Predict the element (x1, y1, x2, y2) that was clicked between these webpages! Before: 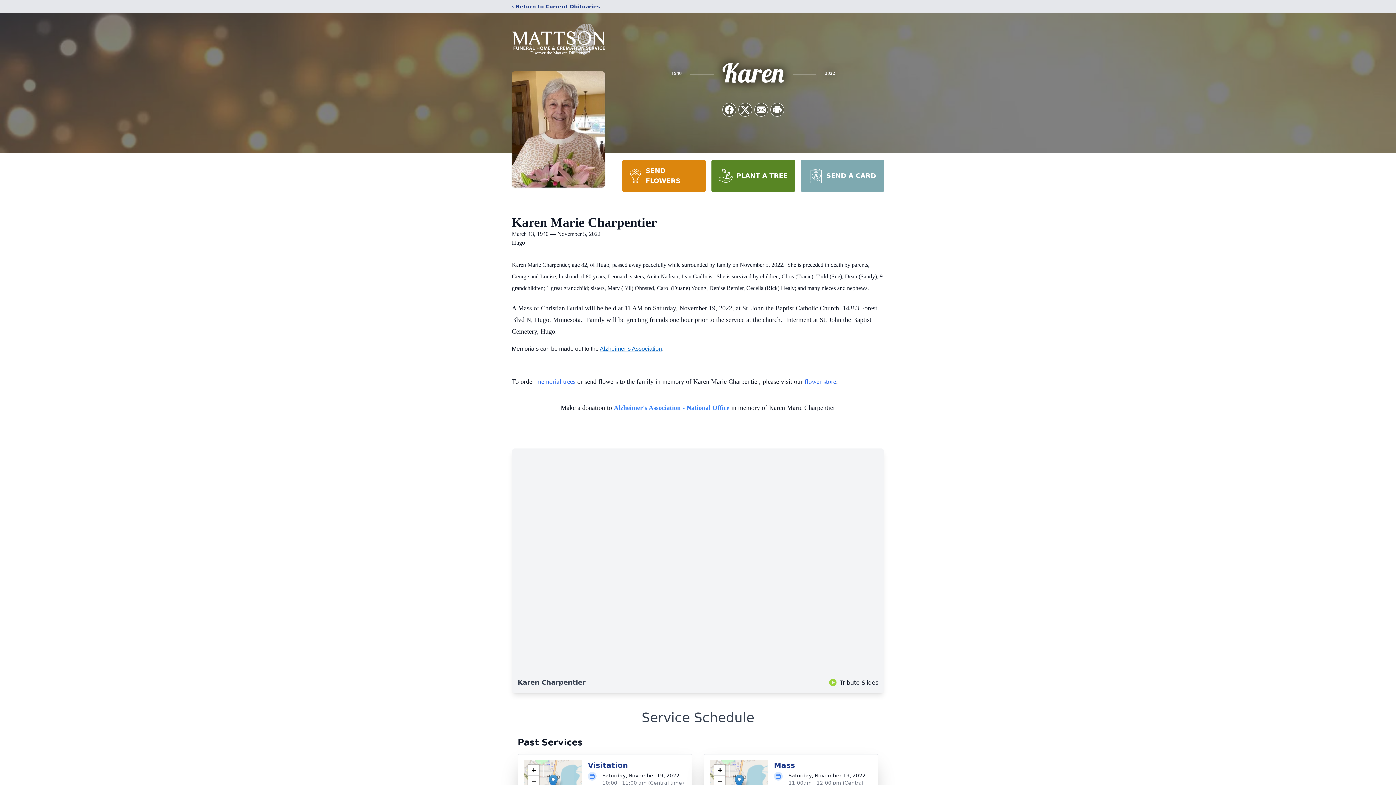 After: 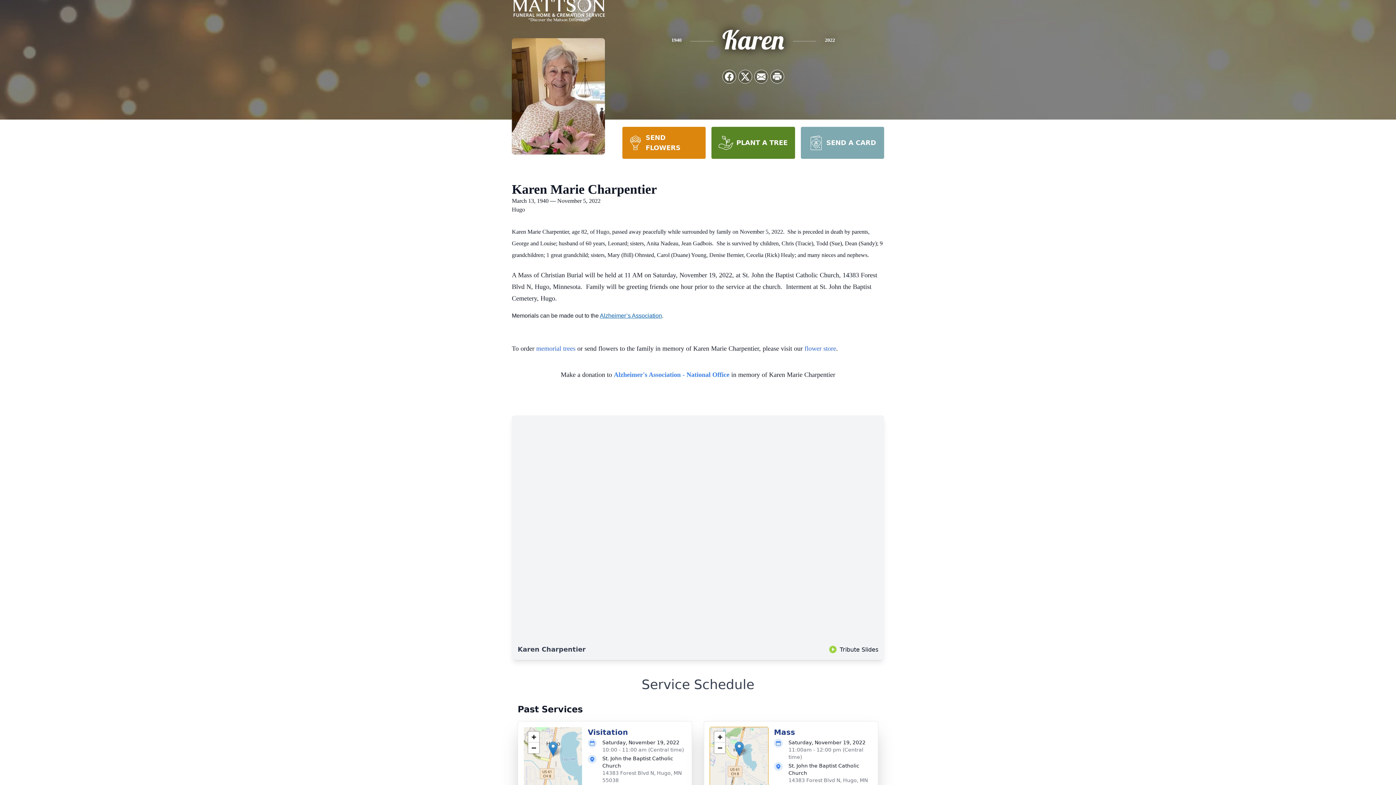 Action: bbox: (714, 775, 725, 786) label: Zoom out